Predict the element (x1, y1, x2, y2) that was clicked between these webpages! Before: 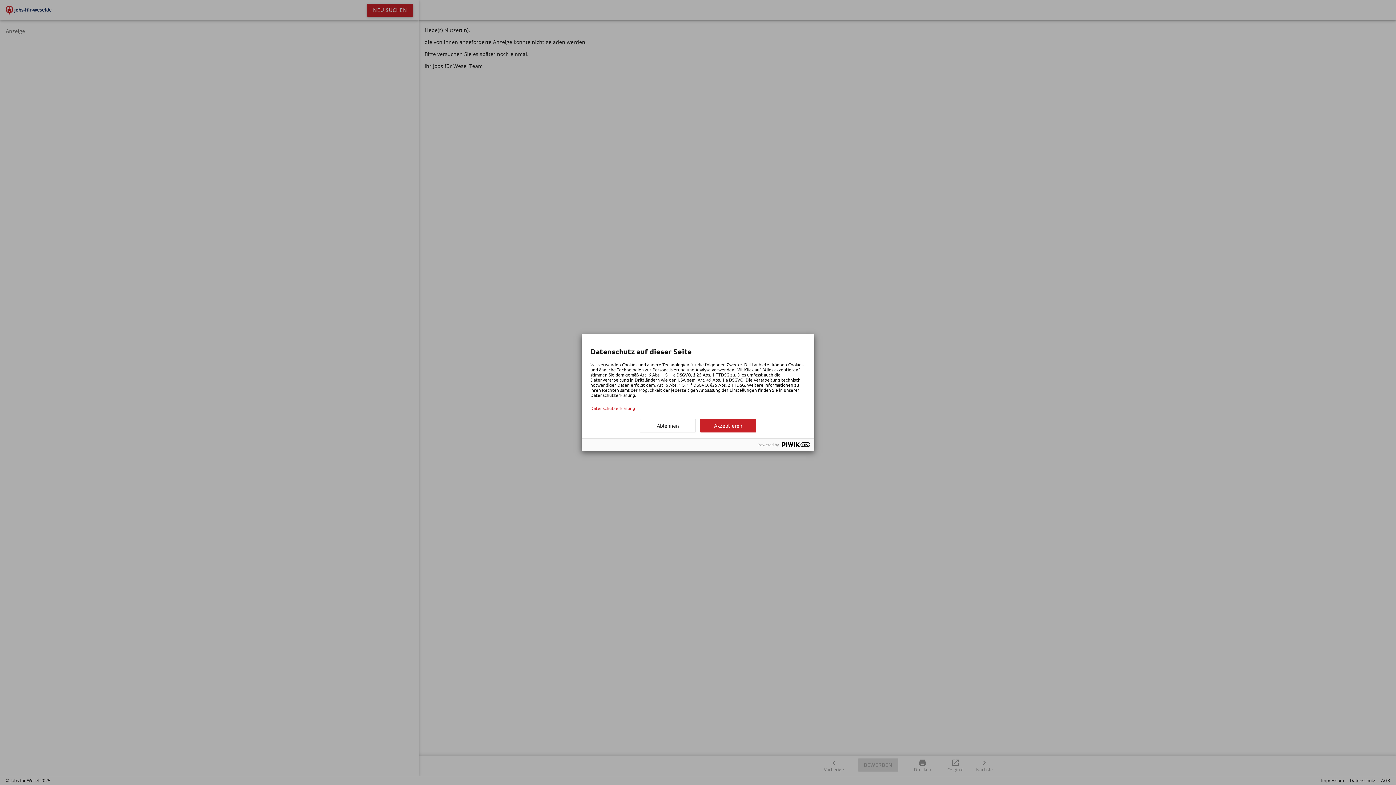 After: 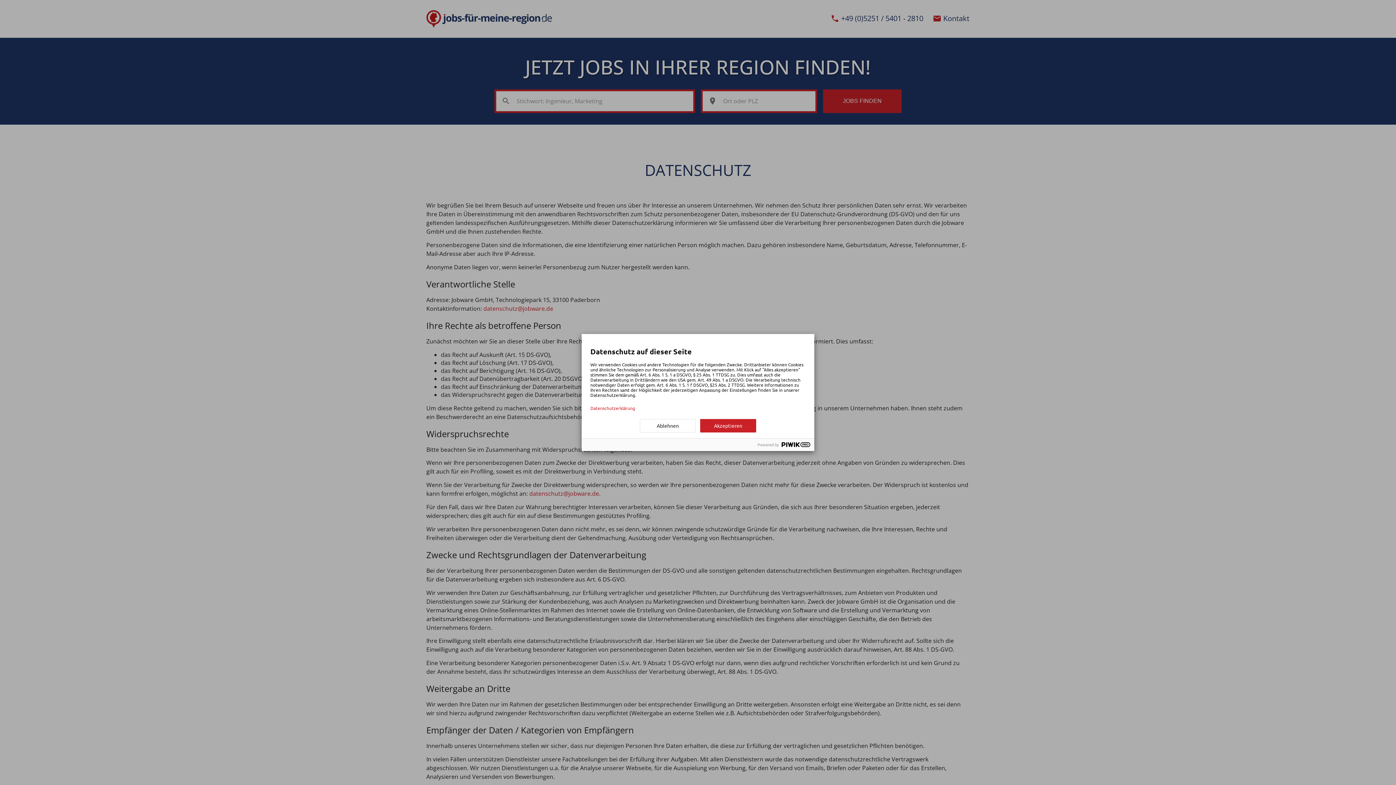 Action: label: Datenschutzerklärung bbox: (590, 405, 805, 410)